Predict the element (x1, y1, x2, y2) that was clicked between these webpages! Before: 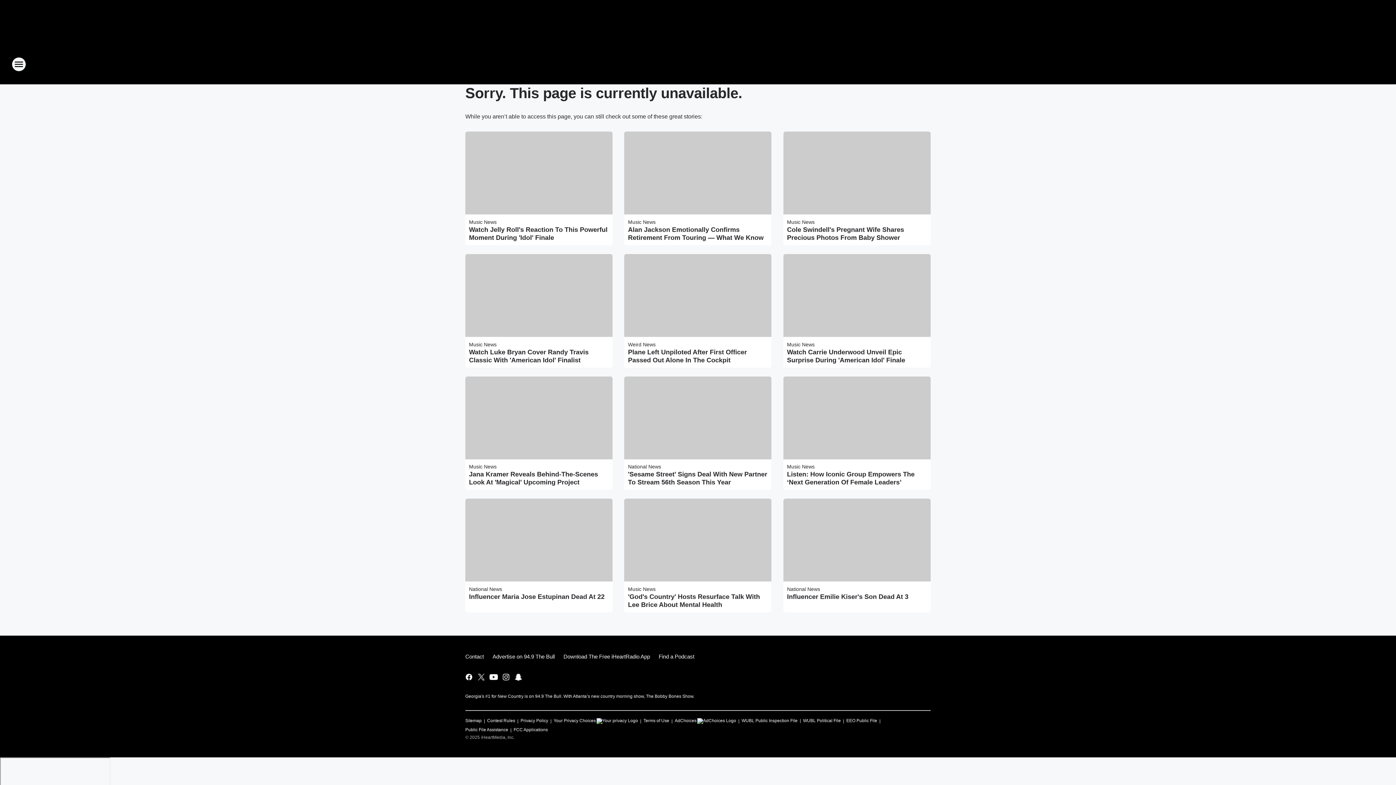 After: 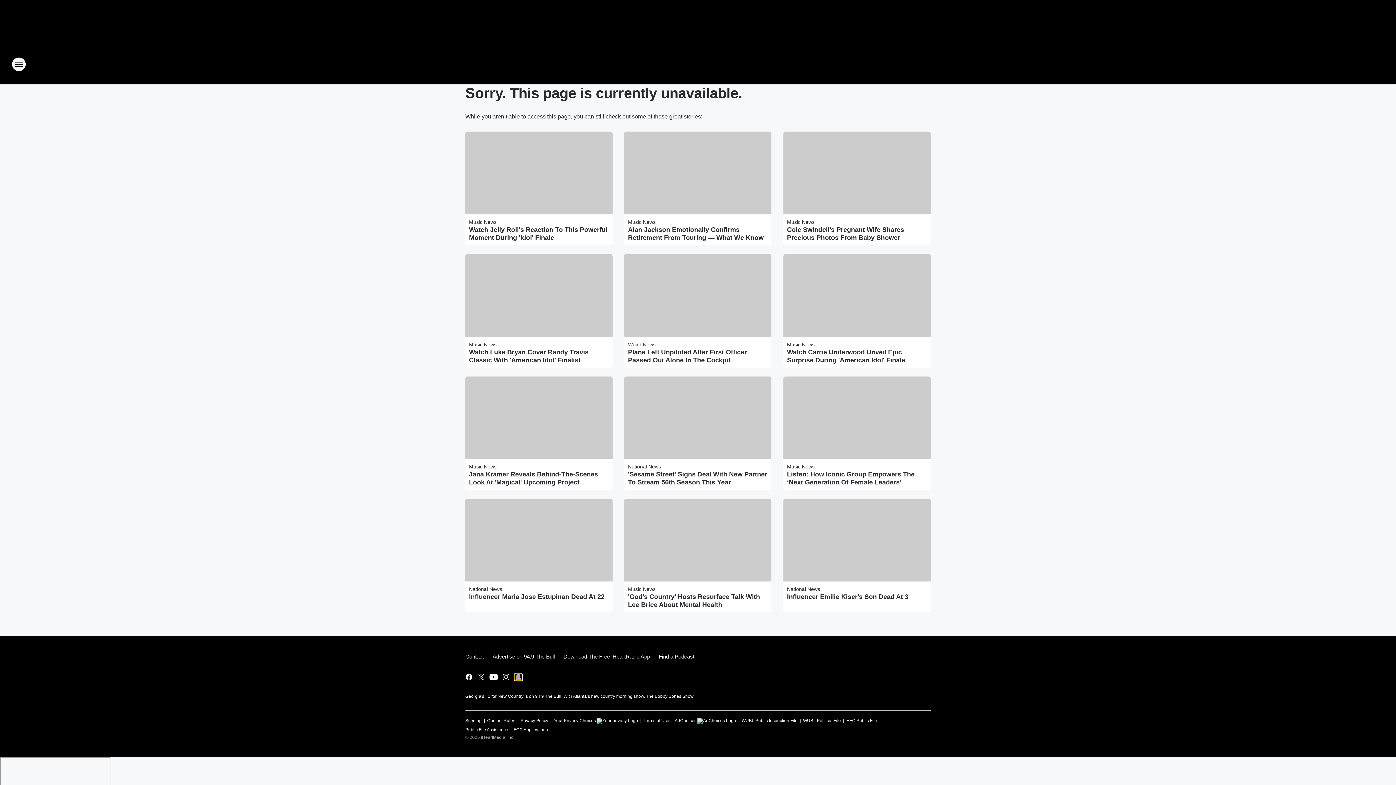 Action: label: Visit us on snapchat bbox: (514, 673, 522, 681)